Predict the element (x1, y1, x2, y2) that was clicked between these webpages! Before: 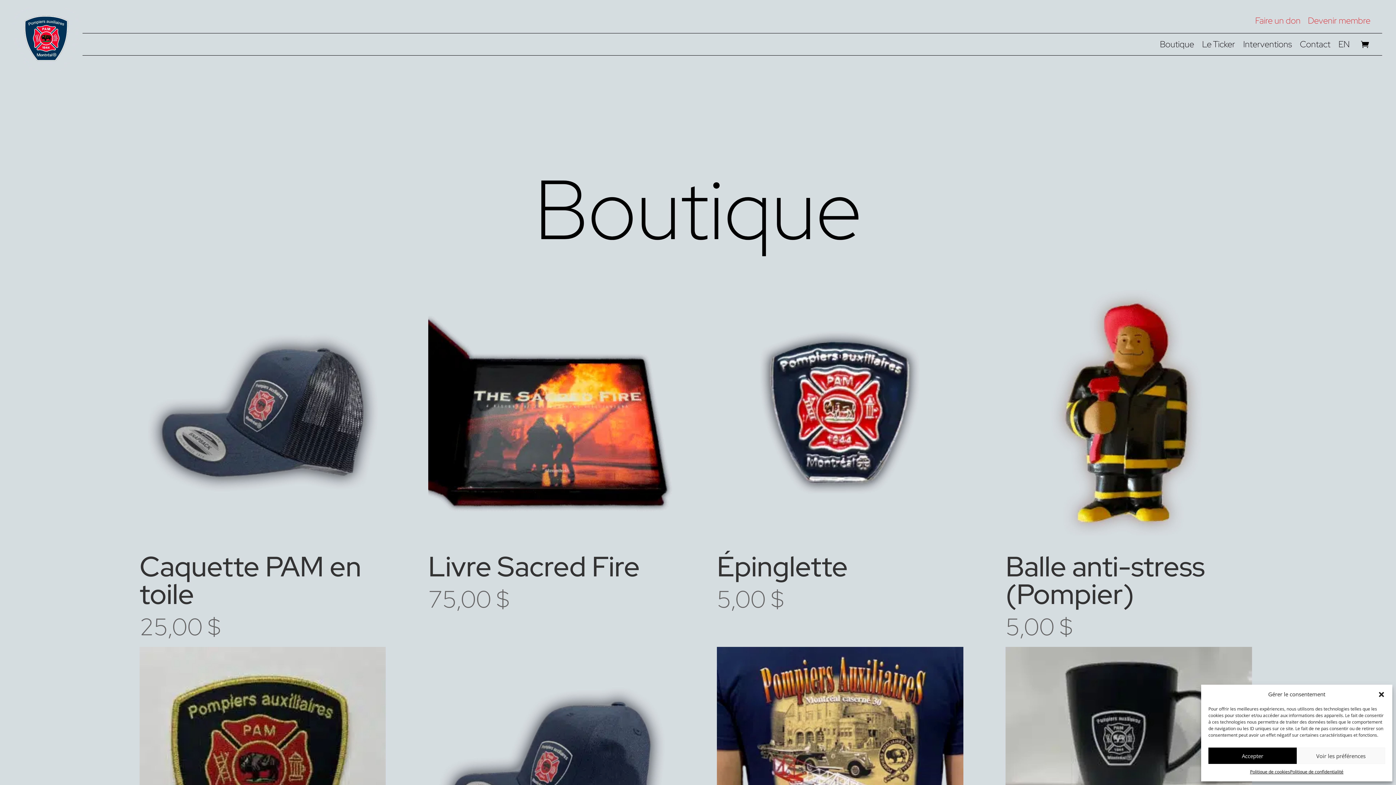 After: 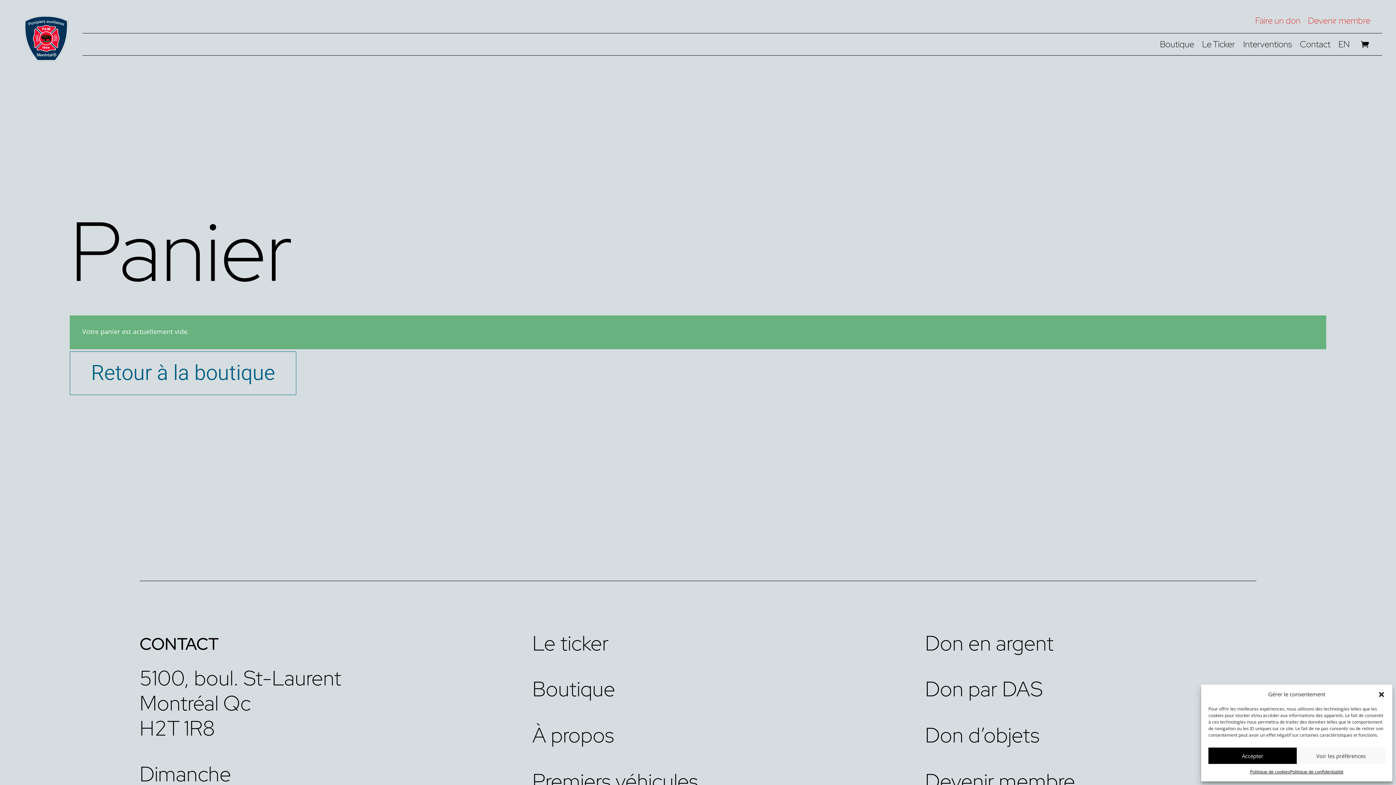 Action: bbox: (1354, 39, 1369, 49)